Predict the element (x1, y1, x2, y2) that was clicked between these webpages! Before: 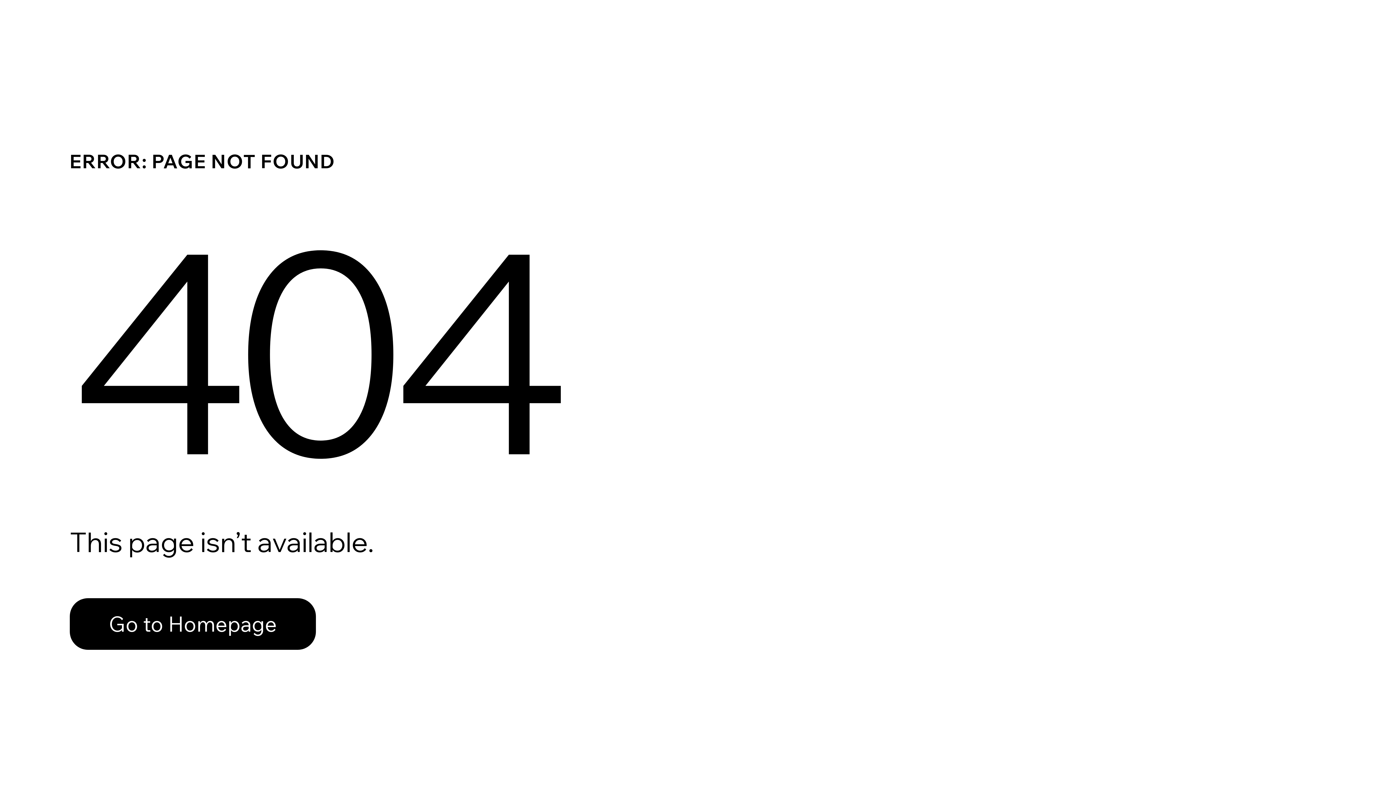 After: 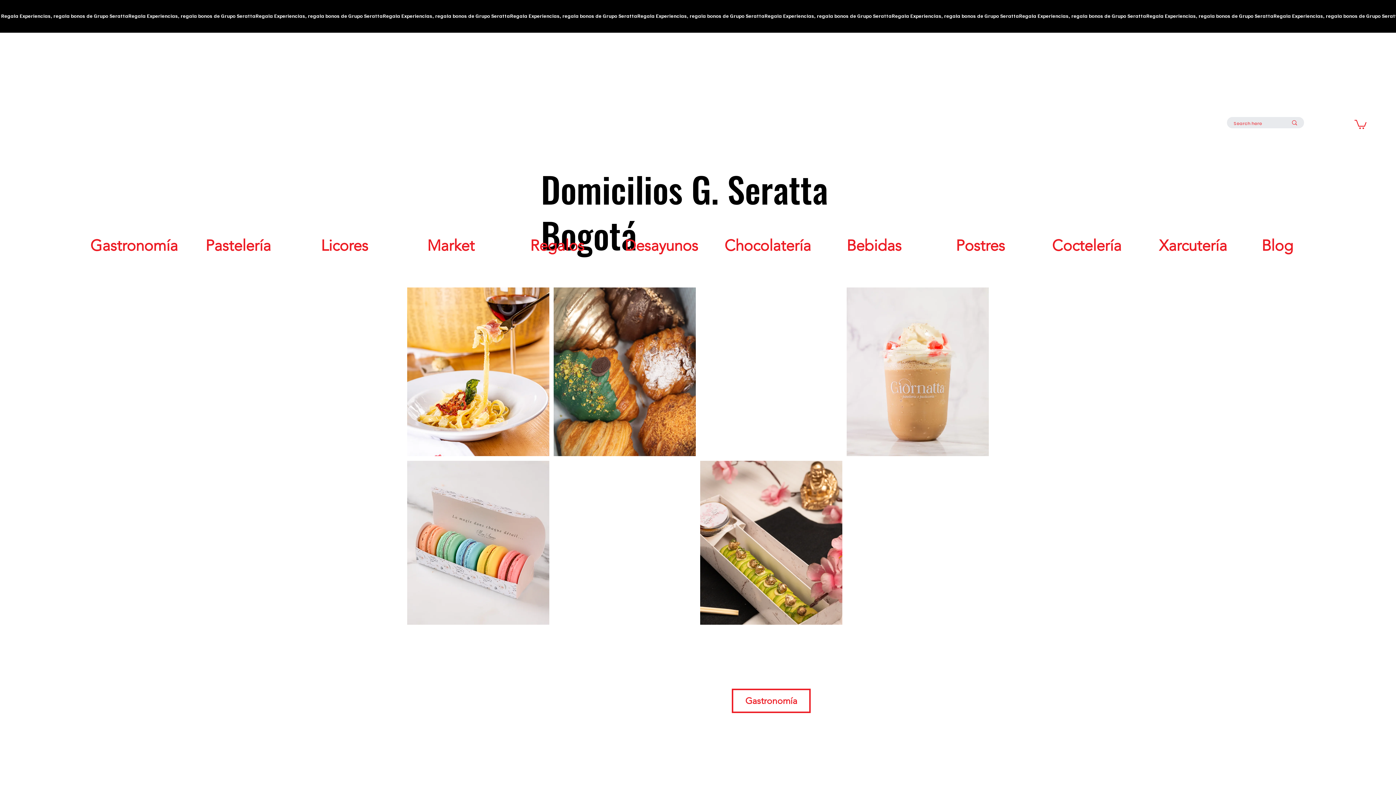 Action: bbox: (69, 598, 316, 650) label: Go to Homepage